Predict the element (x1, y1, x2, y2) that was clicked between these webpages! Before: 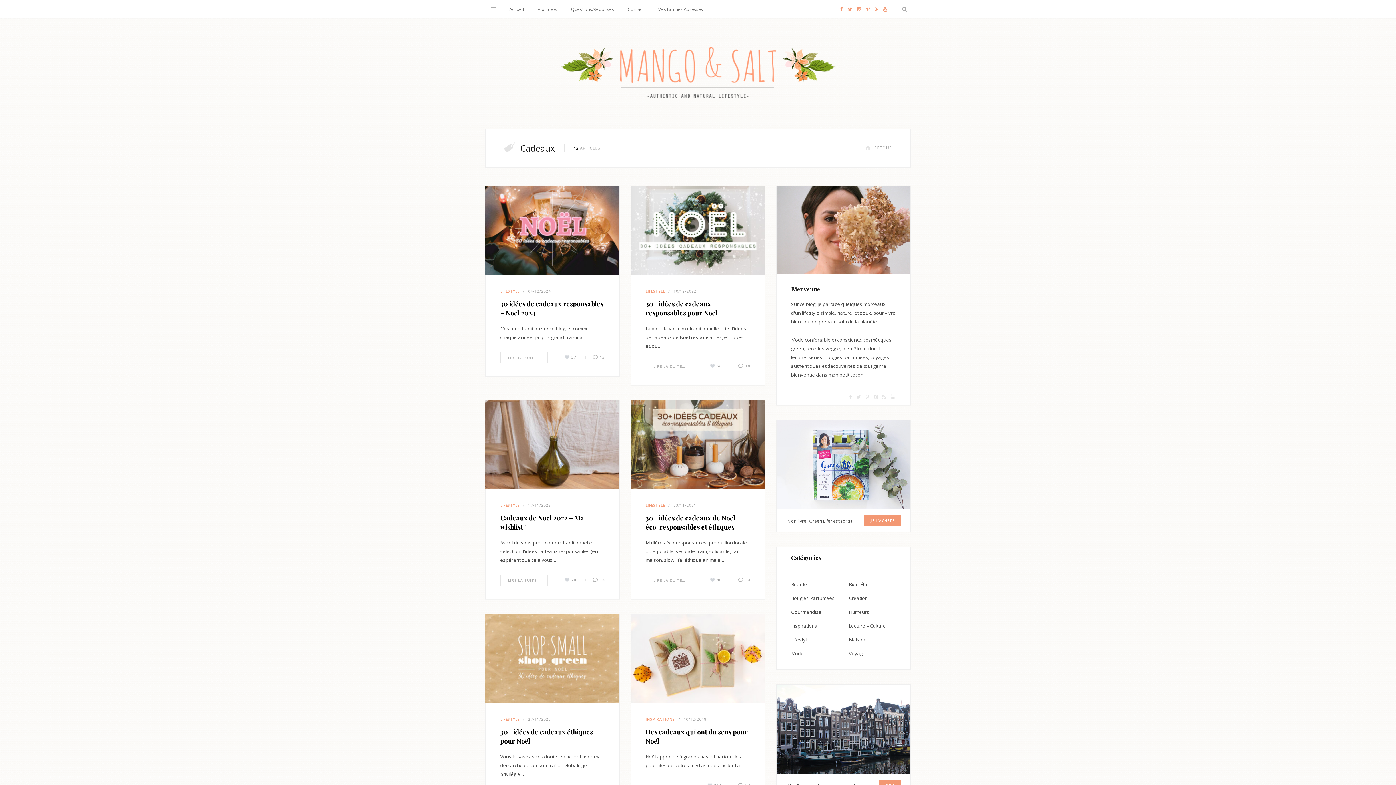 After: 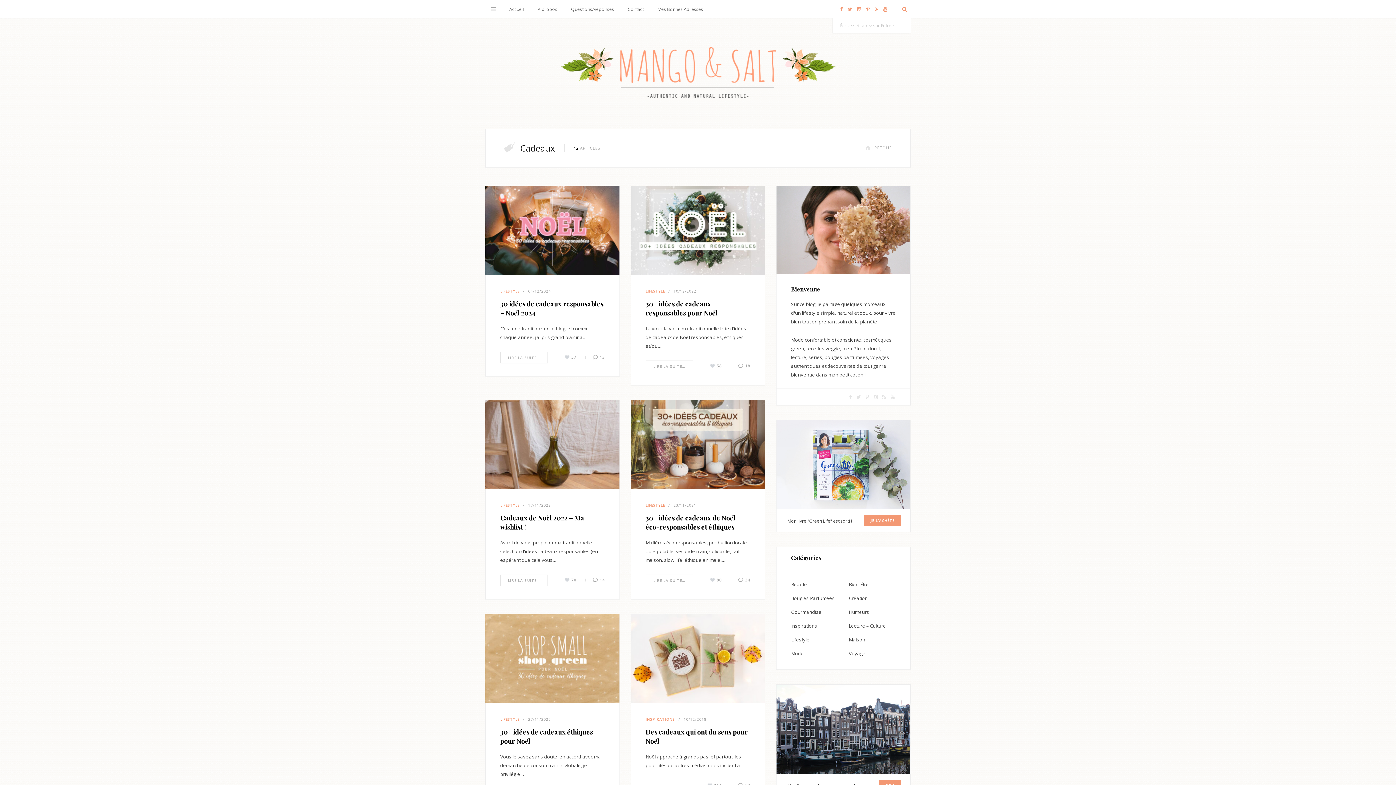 Action: bbox: (895, 0, 910, 18)